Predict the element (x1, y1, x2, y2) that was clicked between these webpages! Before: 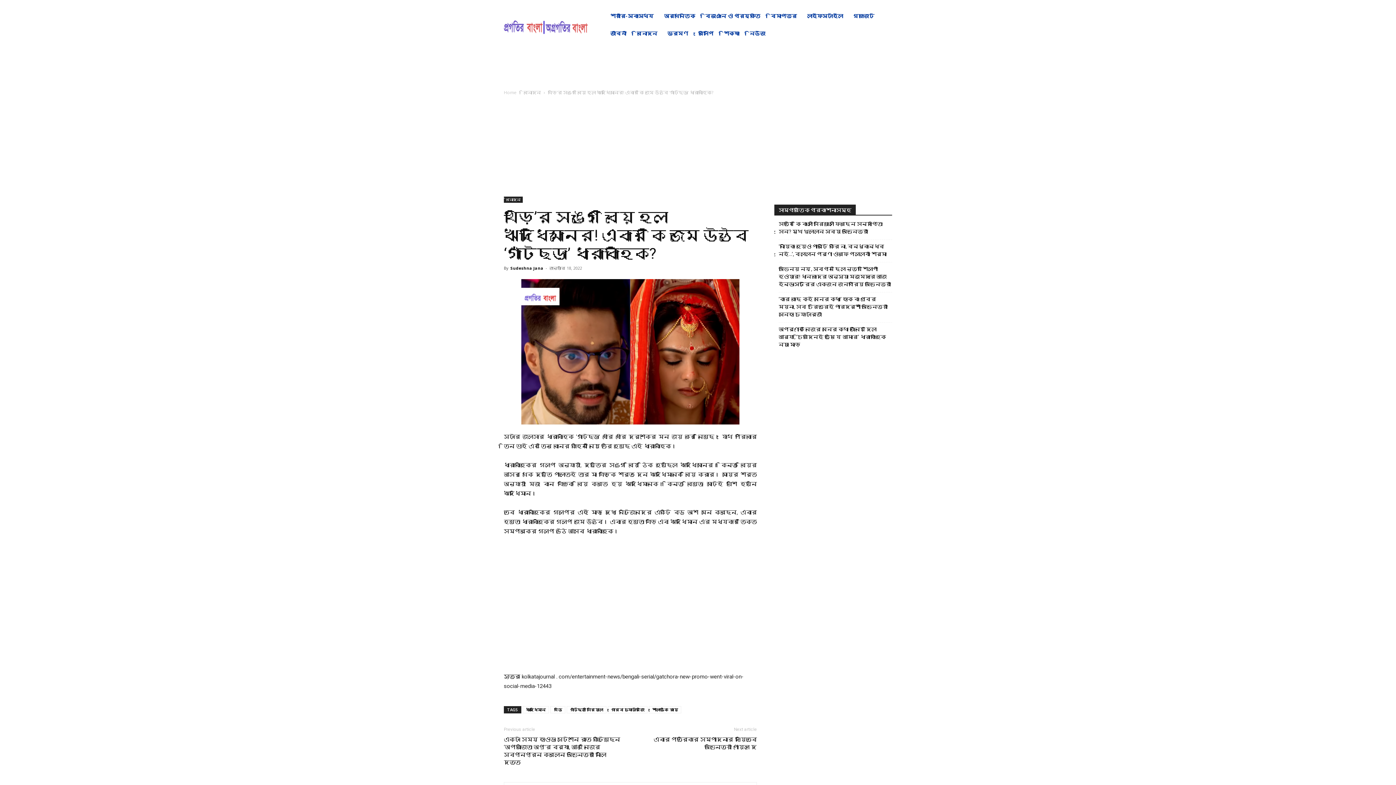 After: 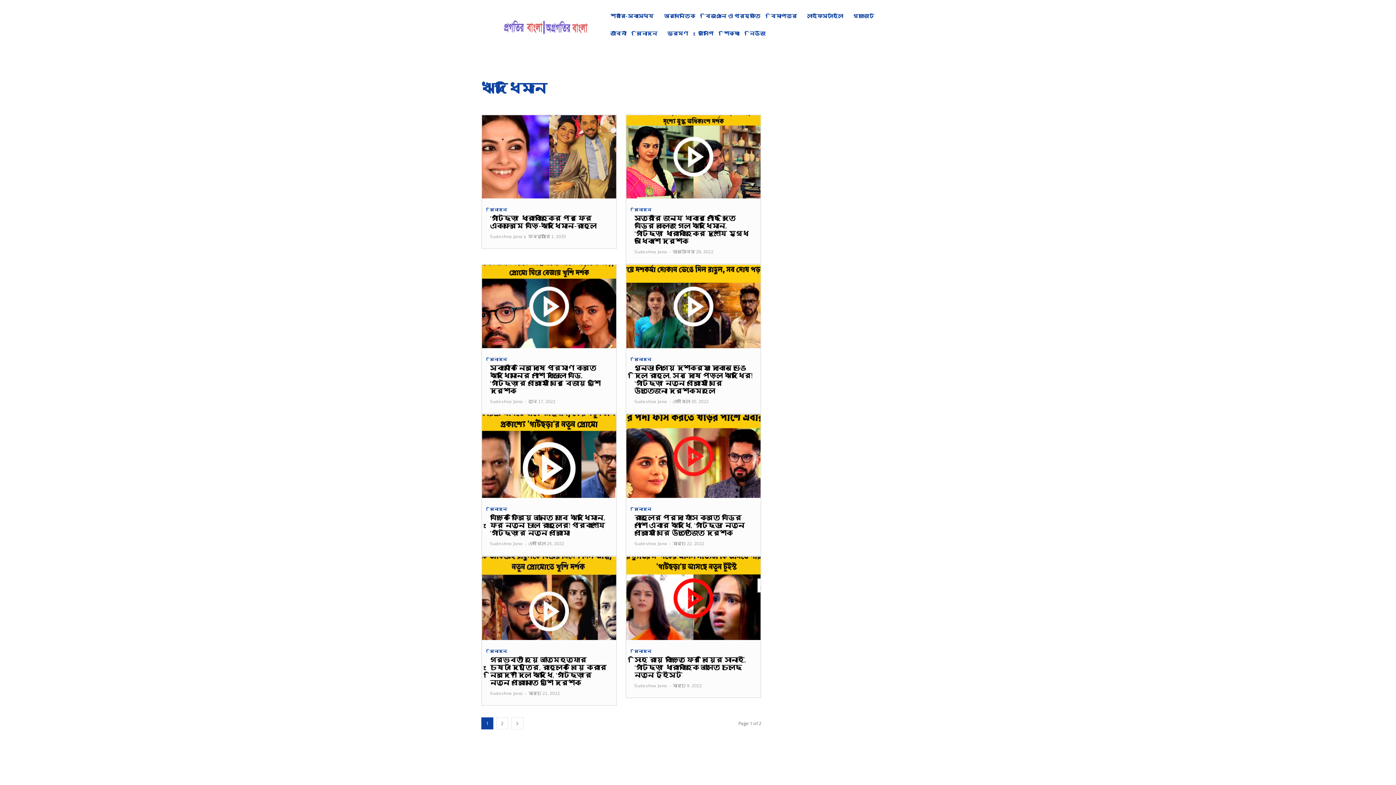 Action: label: ঋদ্ধিমান bbox: (522, 706, 549, 713)